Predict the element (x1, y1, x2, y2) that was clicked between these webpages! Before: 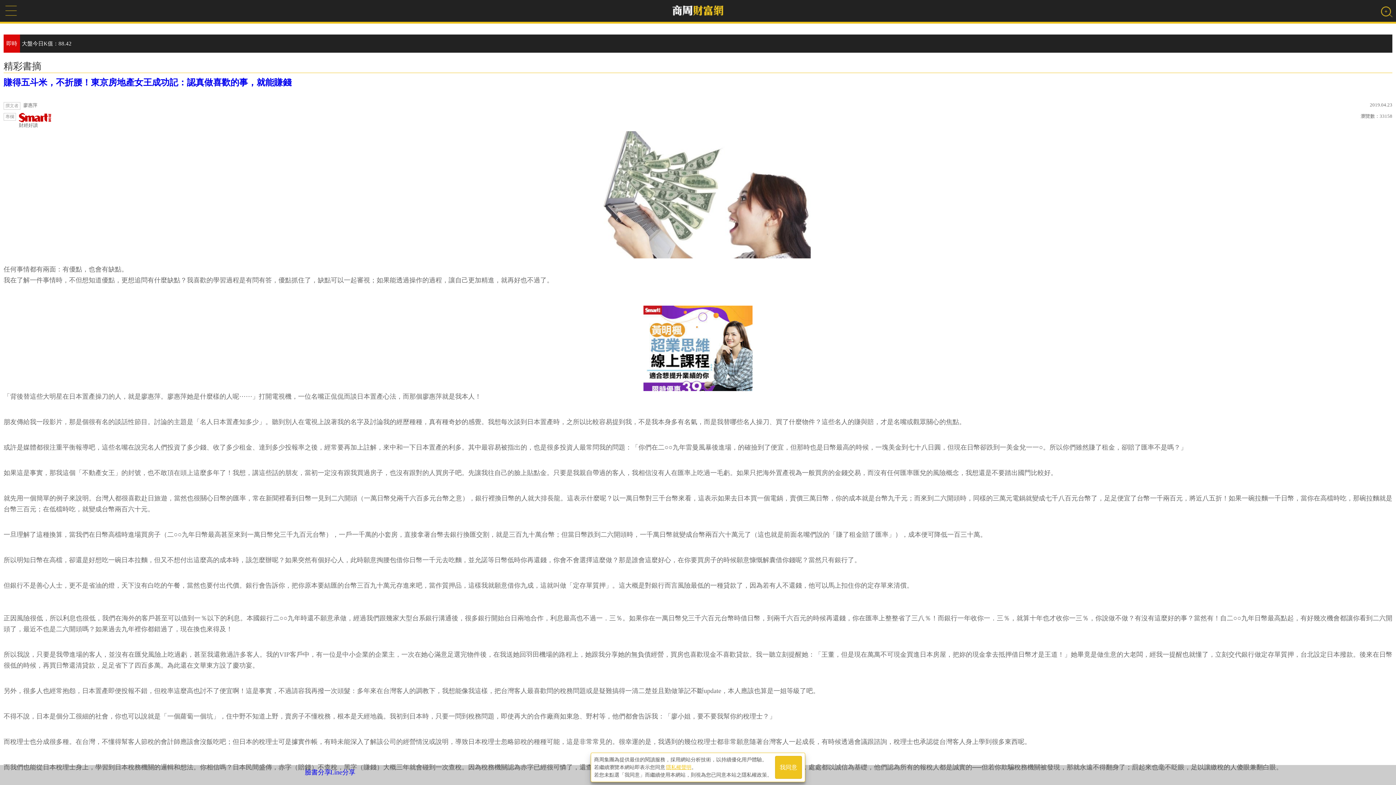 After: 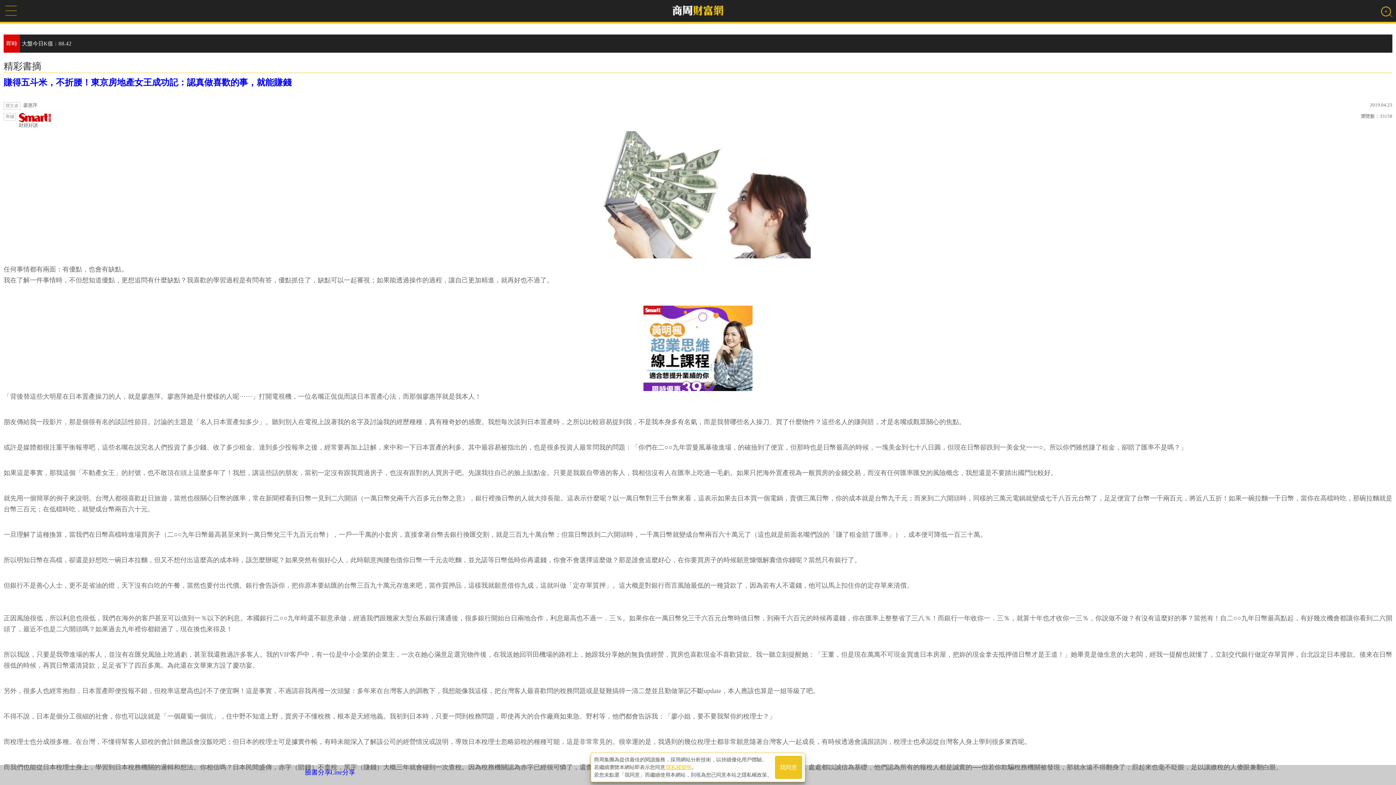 Action: label: 賺得五斗米，不折腰！東京房地產女王成功記：認真做喜歡的事，就能賺錢 bbox: (3, 77, 291, 87)